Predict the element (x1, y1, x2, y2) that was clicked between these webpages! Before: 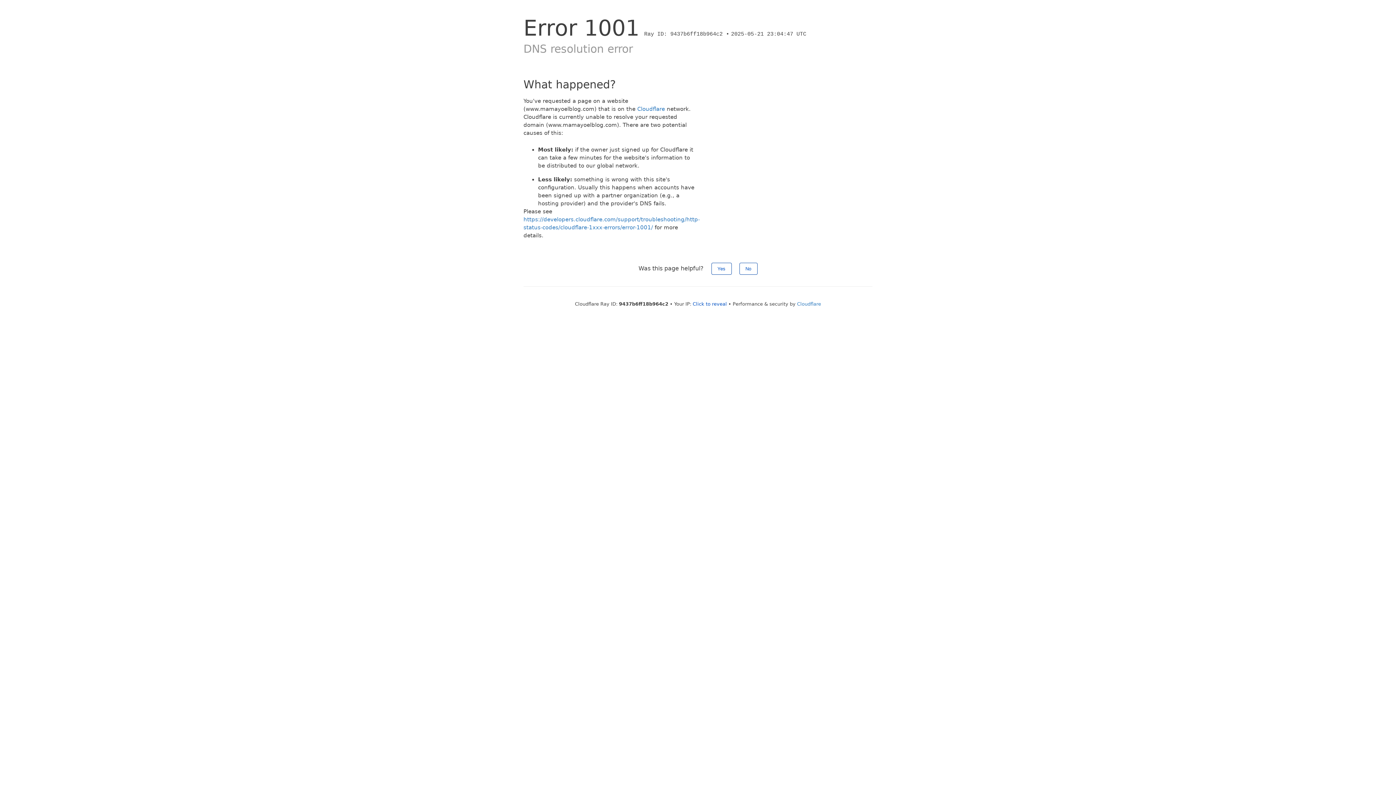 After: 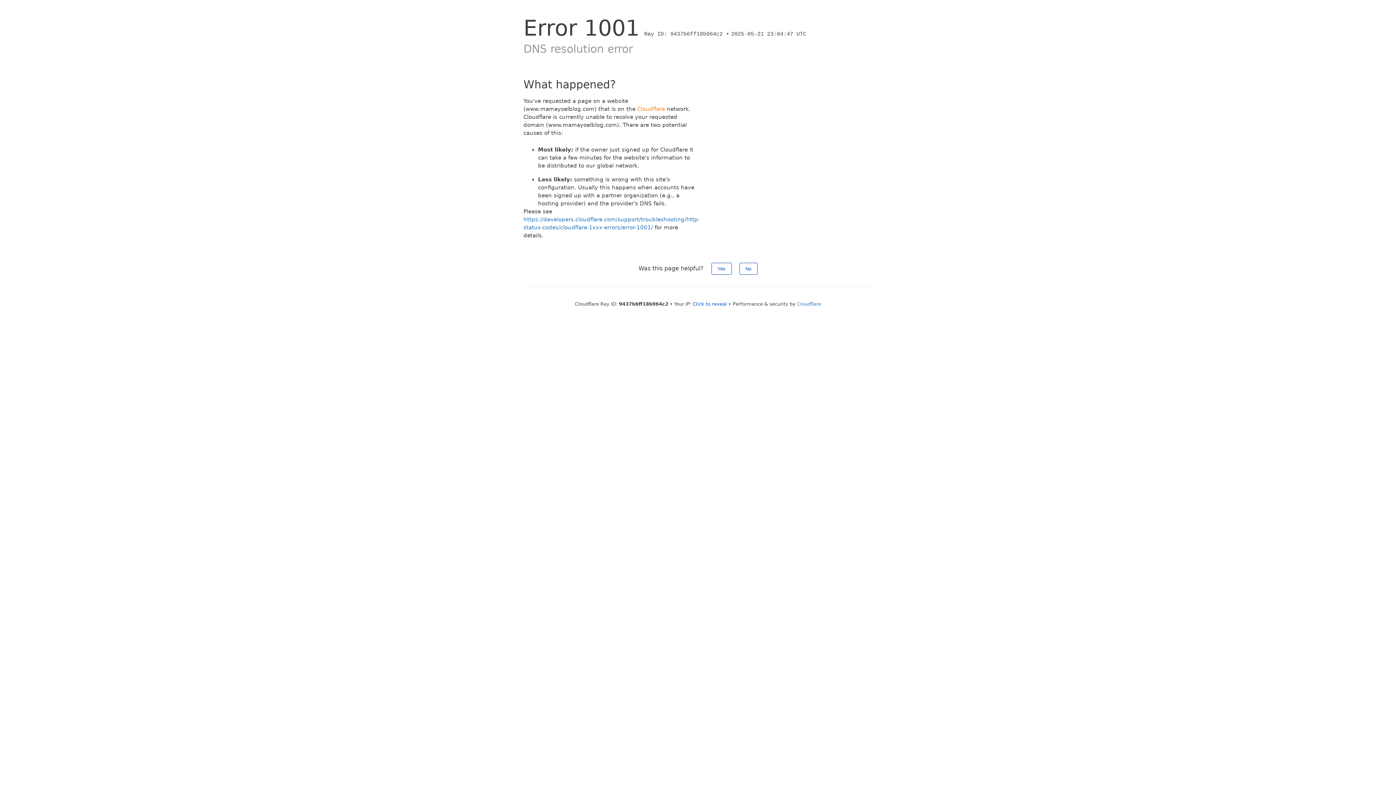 Action: bbox: (637, 105, 665, 112) label: Cloudflare